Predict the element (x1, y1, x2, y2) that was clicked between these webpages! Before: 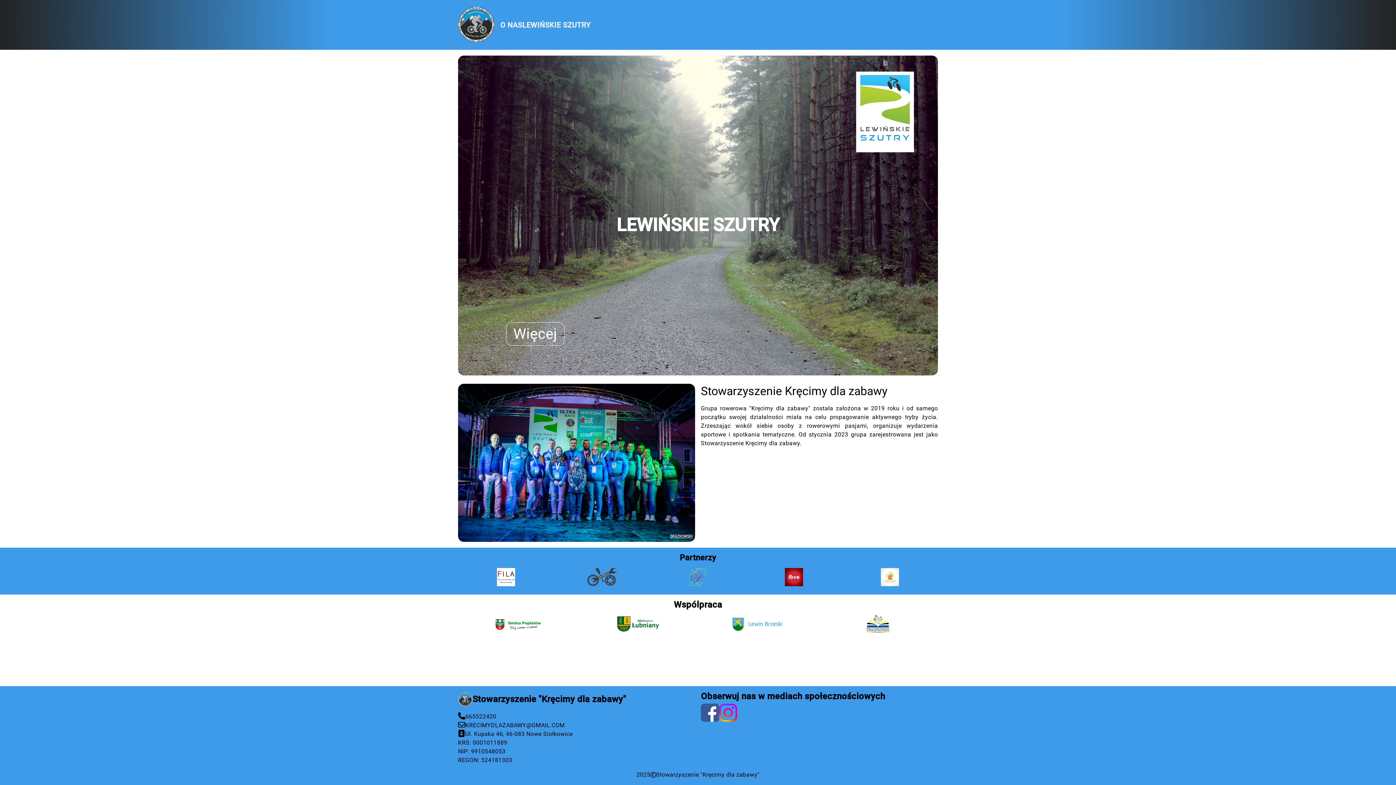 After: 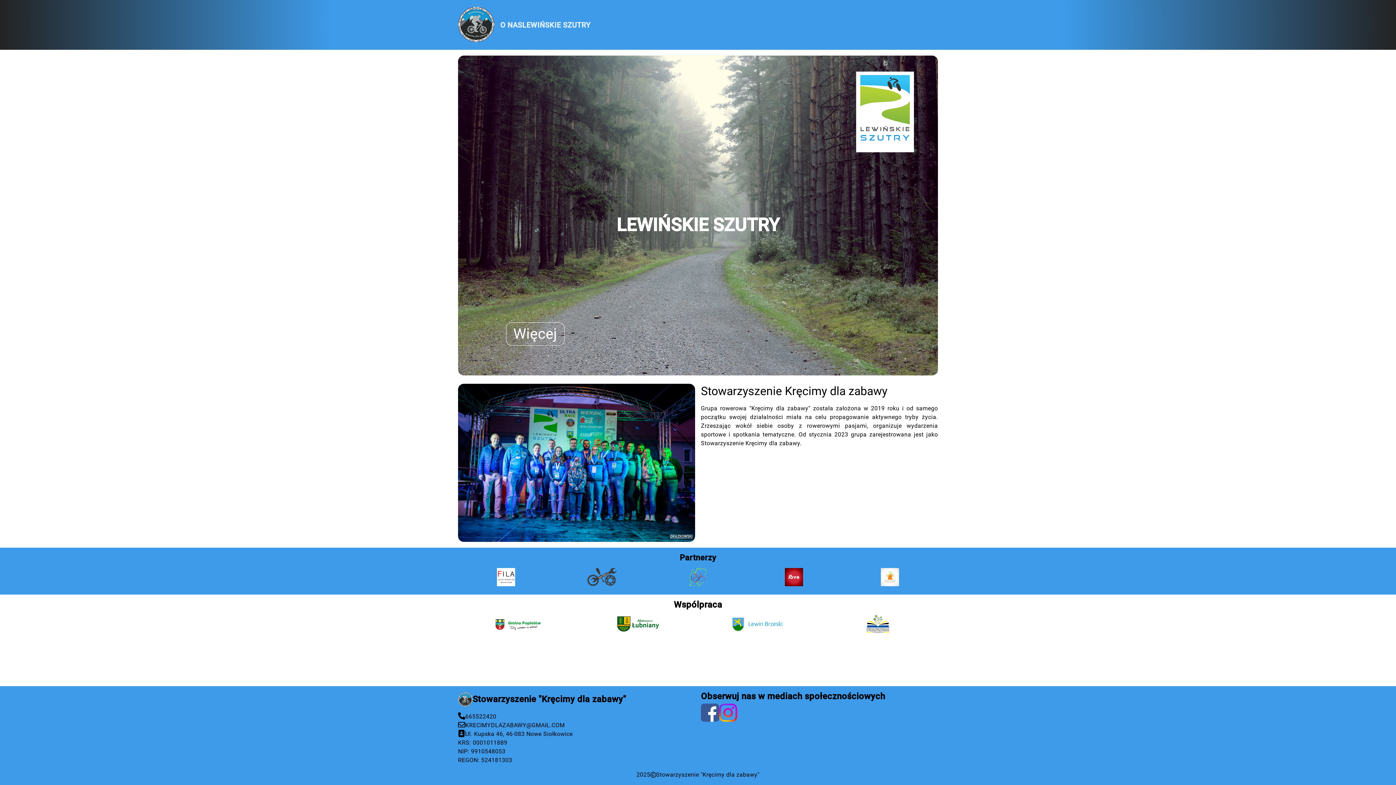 Action: bbox: (616, 615, 659, 635)